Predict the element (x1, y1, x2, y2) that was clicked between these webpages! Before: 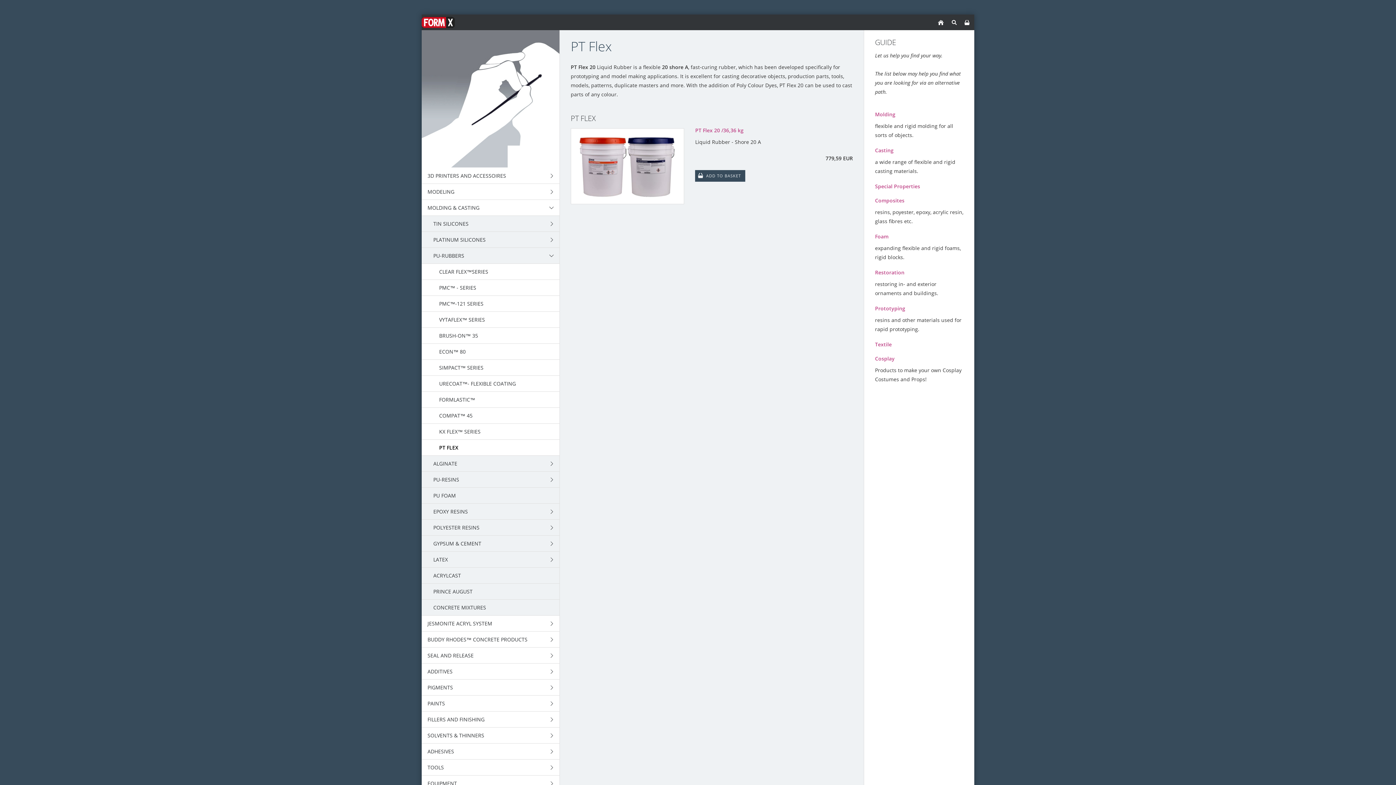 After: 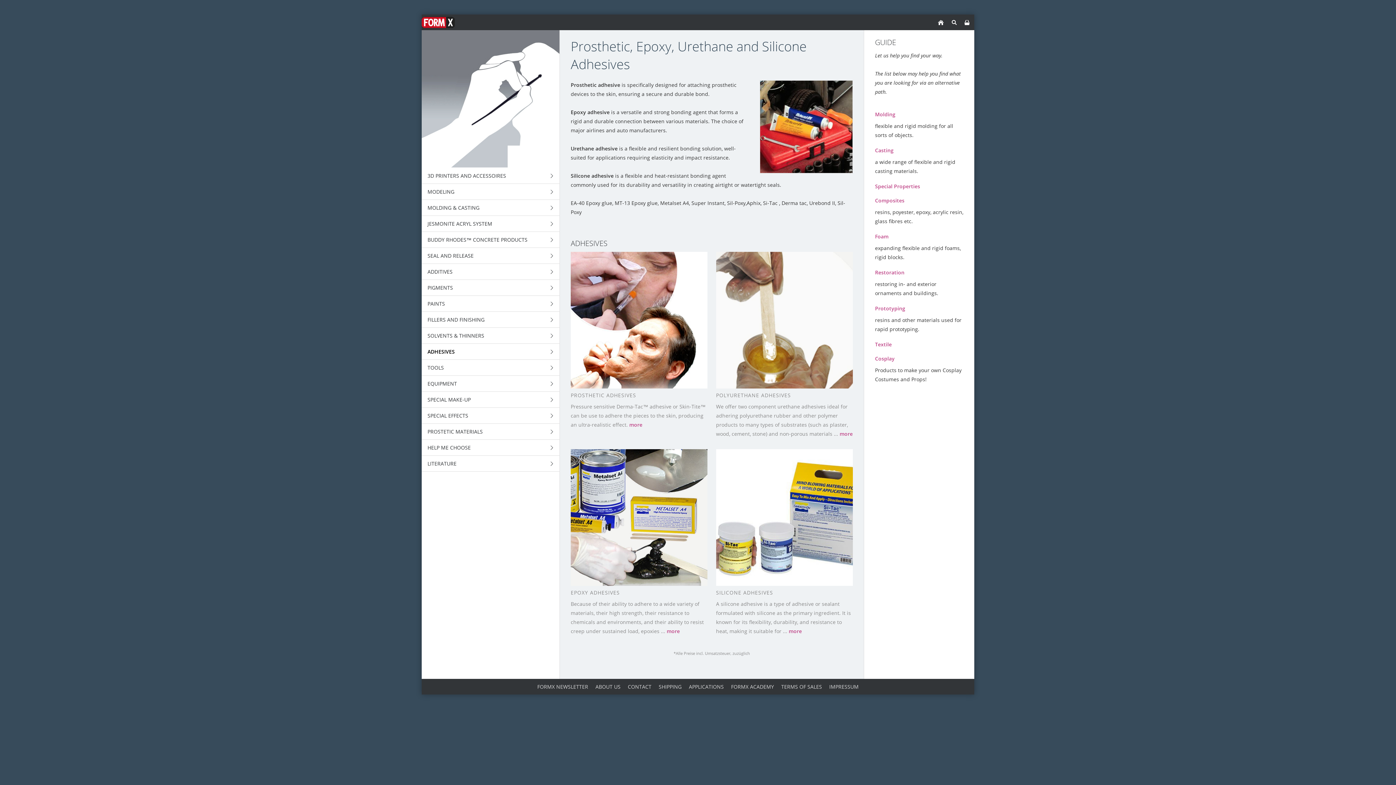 Action: label: ADHESIVES bbox: (421, 744, 559, 760)